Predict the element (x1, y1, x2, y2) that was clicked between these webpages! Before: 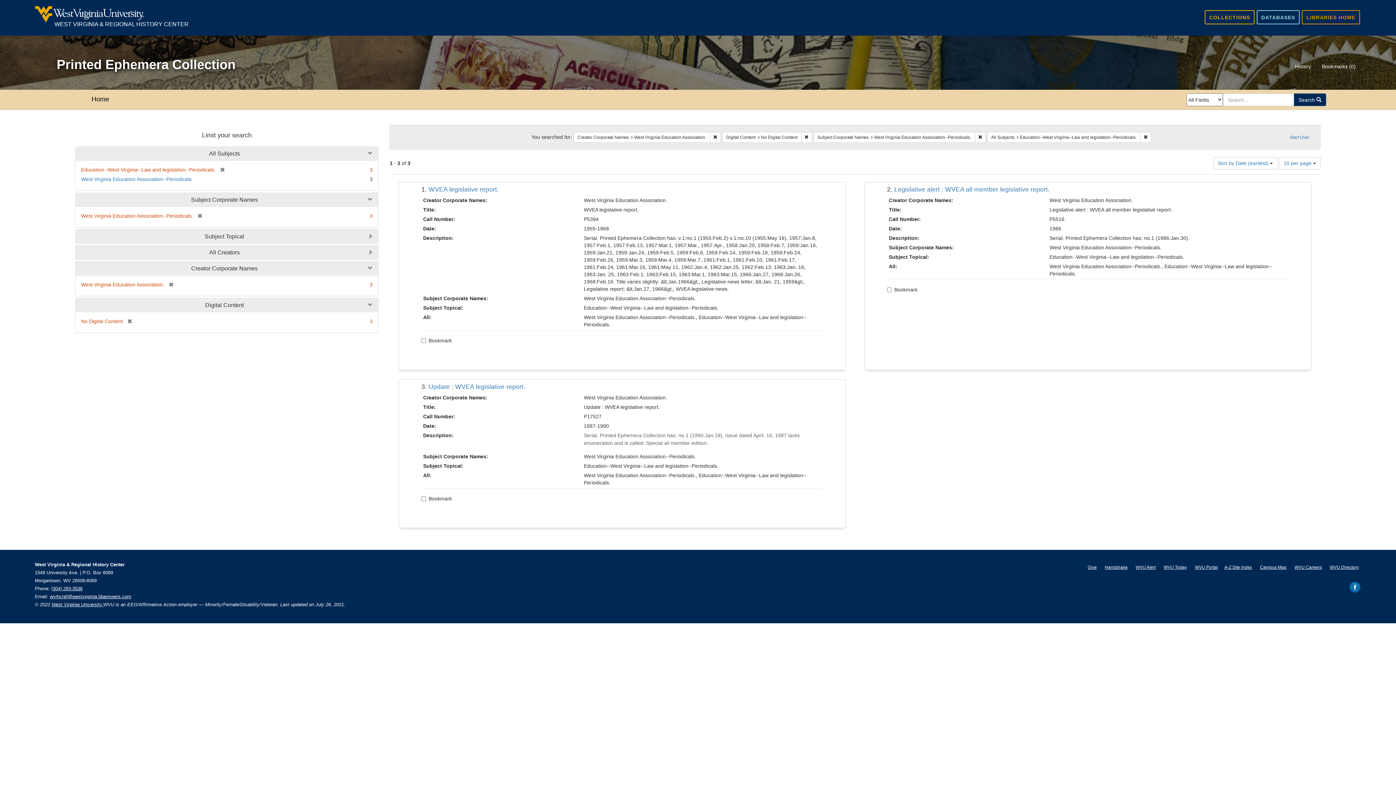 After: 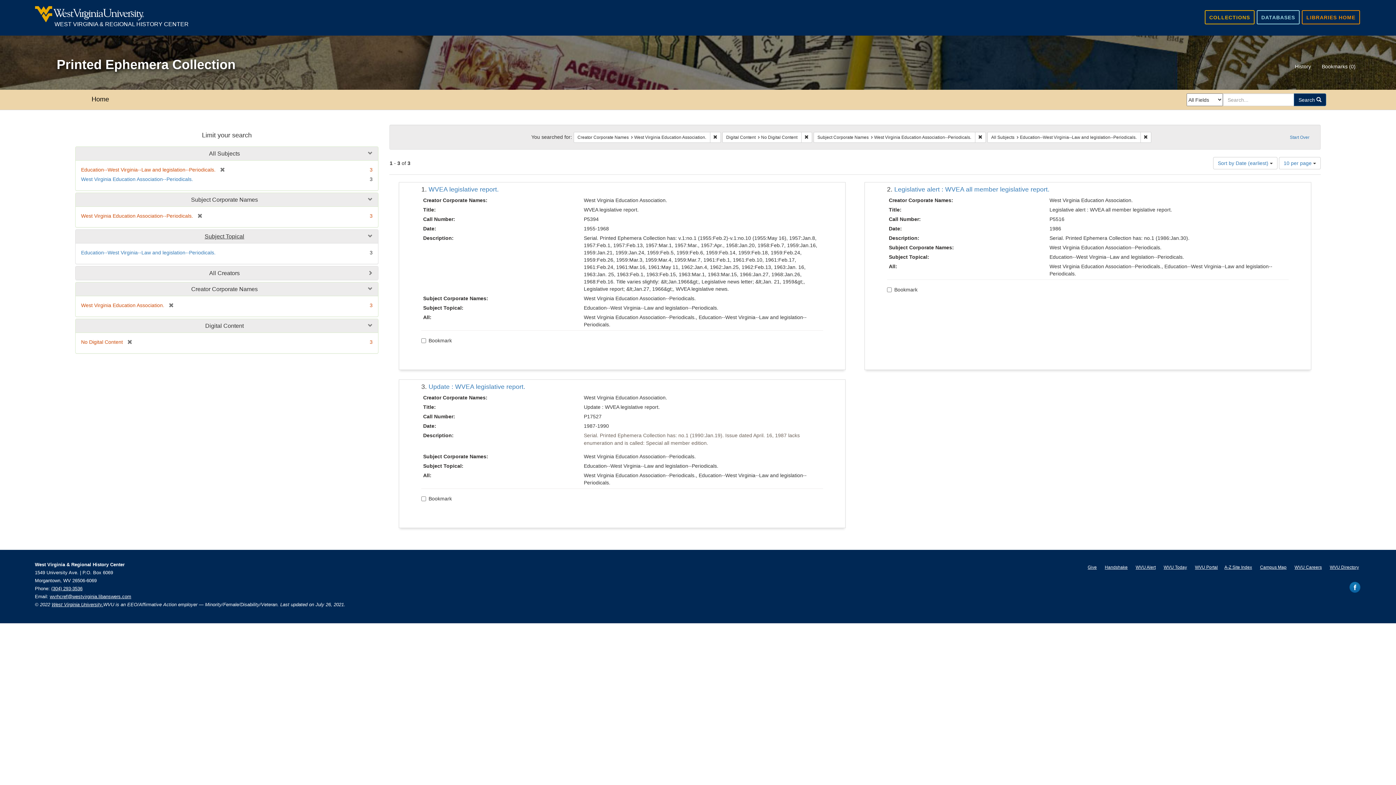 Action: bbox: (204, 233, 244, 239) label: Subject Topical